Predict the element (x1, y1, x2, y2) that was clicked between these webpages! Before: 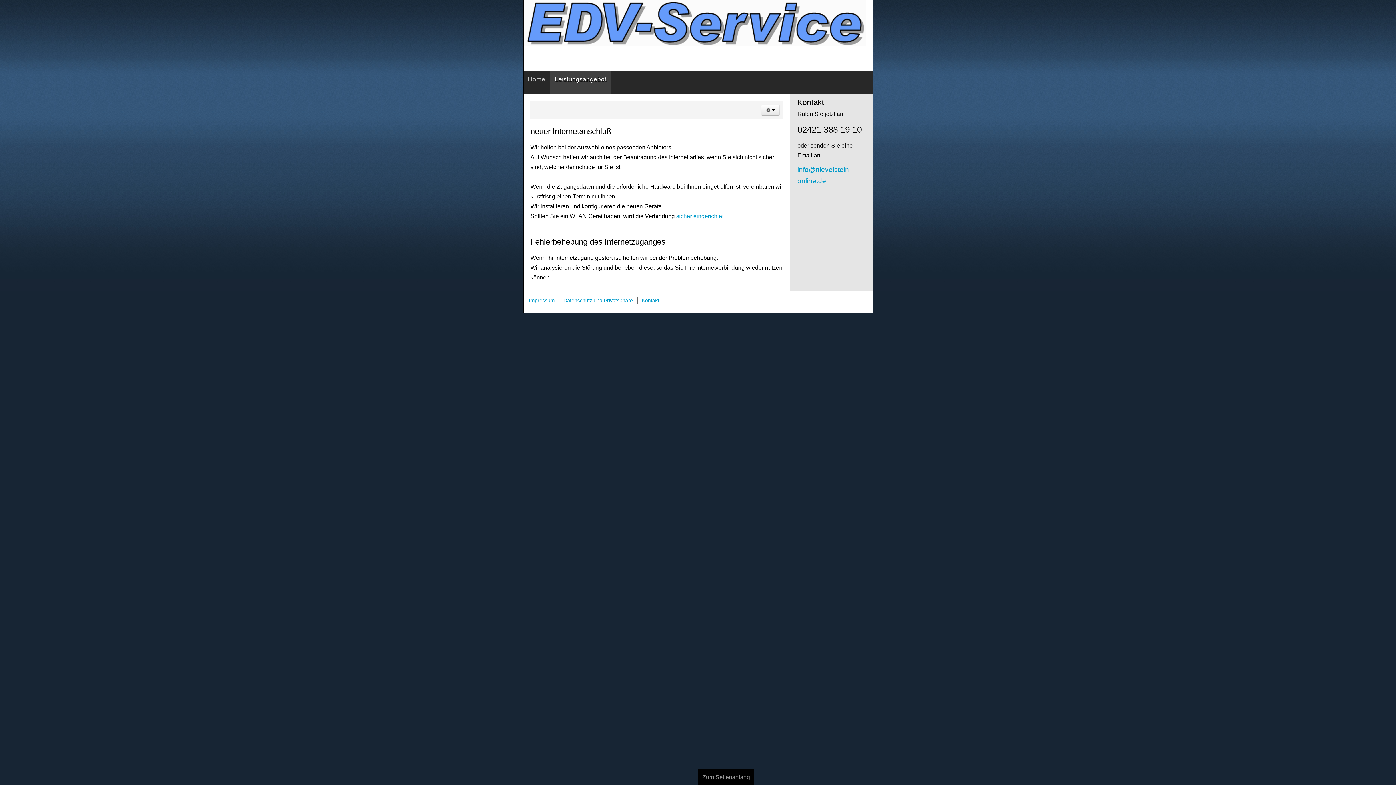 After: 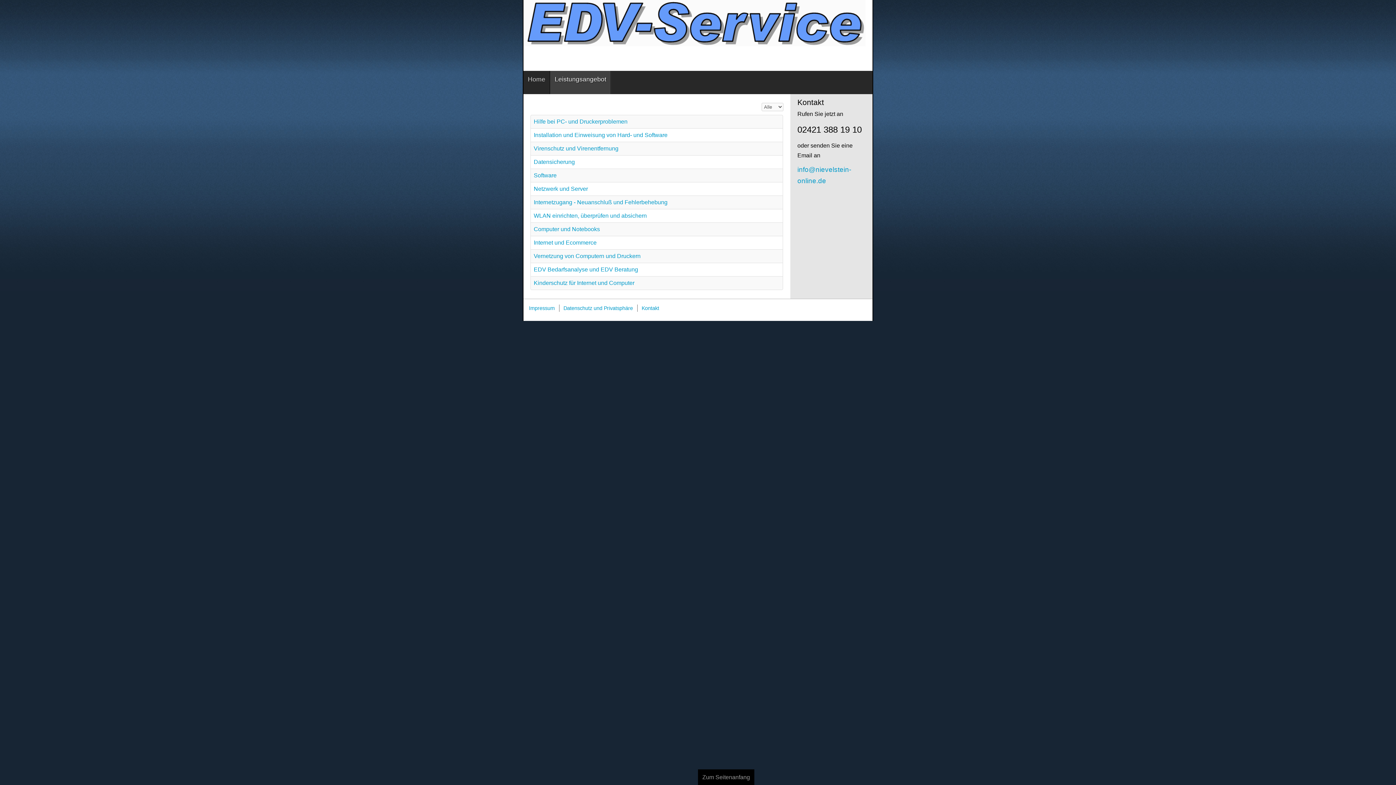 Action: bbox: (550, 70, 611, 94) label: Leistungsangebot